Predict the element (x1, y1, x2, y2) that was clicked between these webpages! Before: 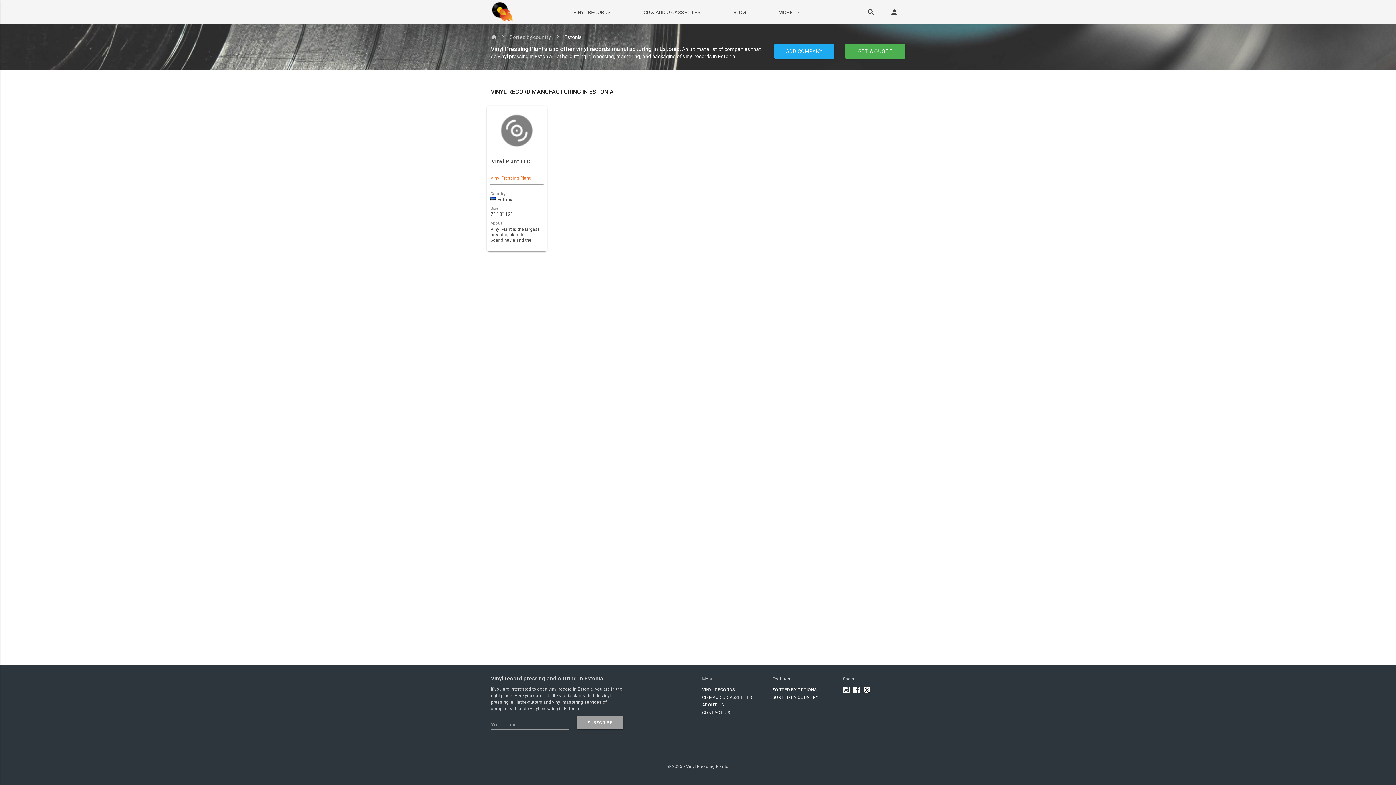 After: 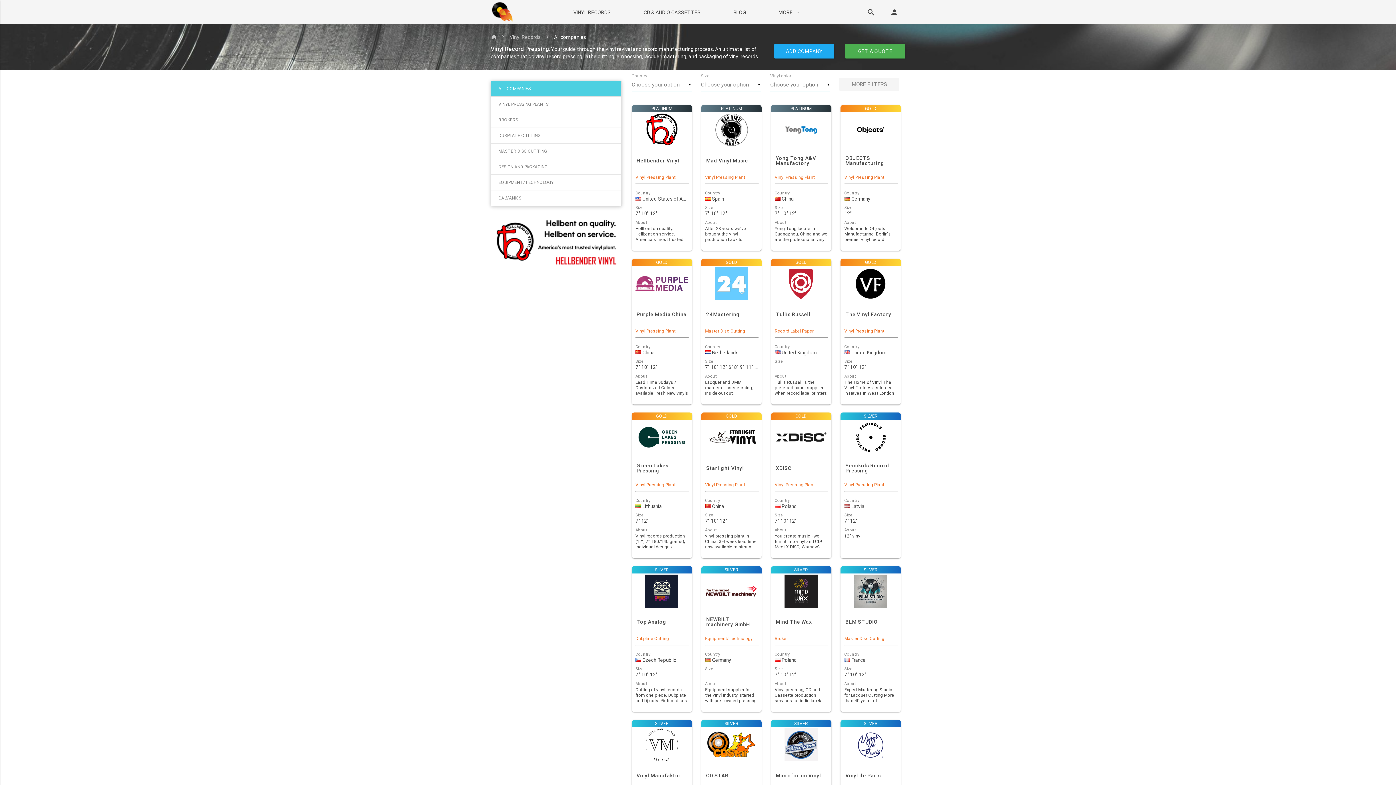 Action: label: VINYL RECORDS bbox: (702, 687, 735, 692)